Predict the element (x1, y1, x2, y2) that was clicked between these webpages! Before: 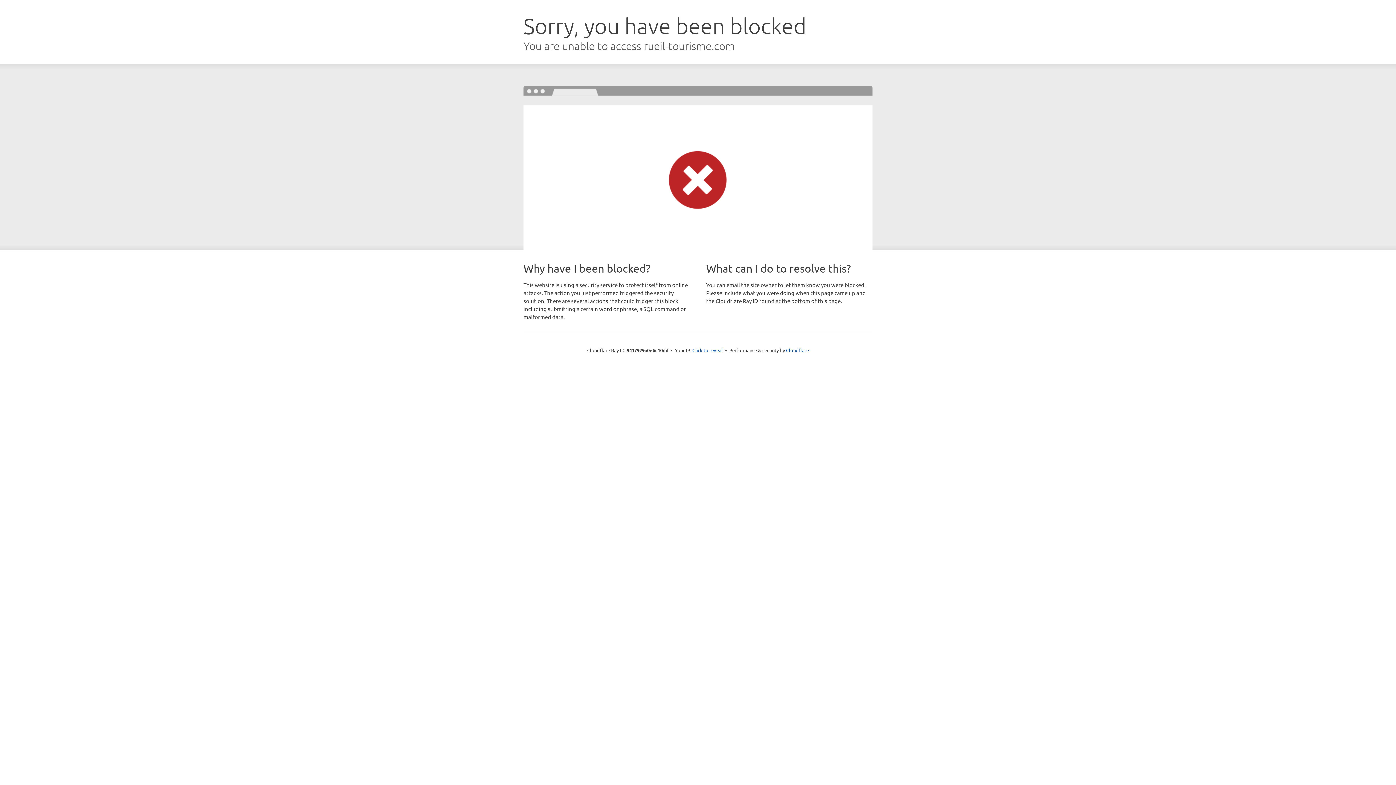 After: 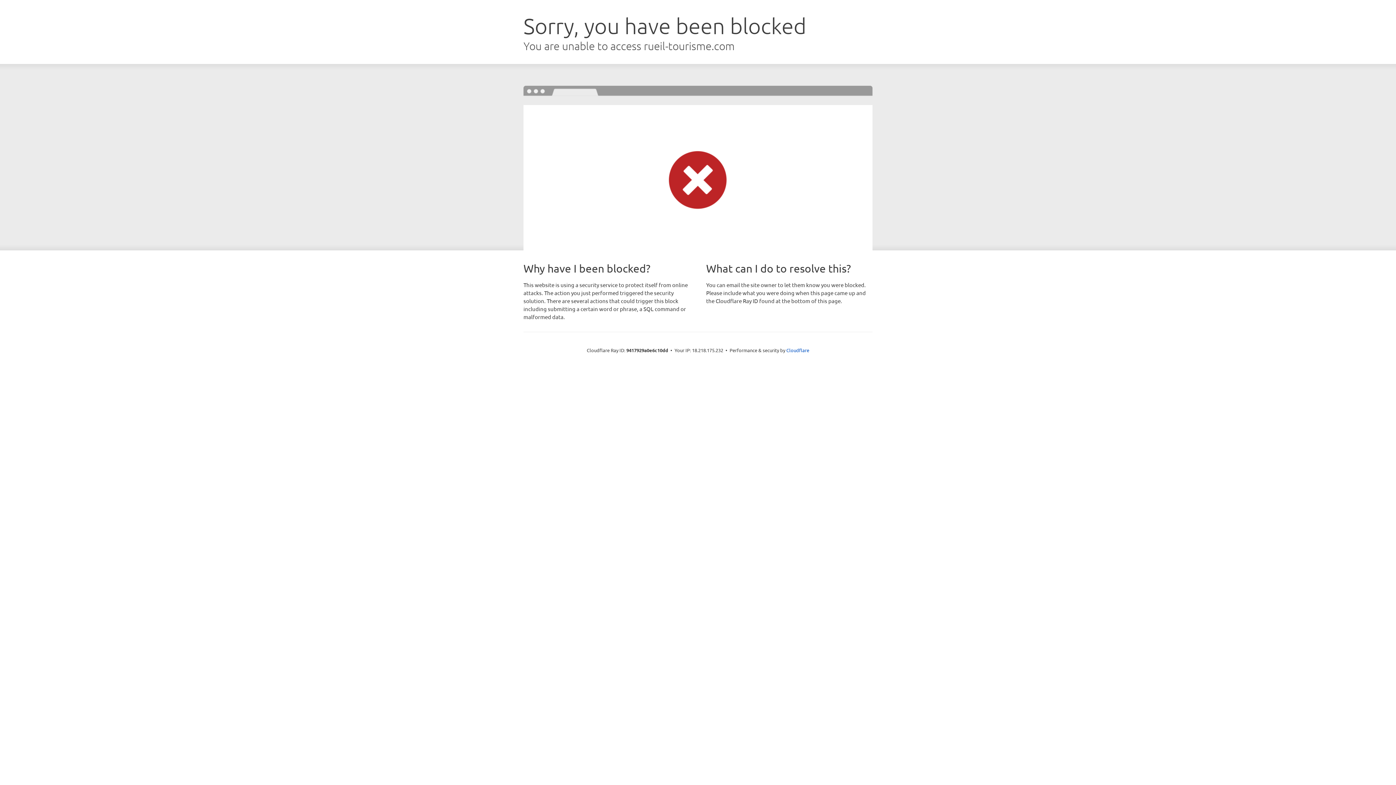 Action: label: Click to reveal bbox: (692, 346, 723, 353)